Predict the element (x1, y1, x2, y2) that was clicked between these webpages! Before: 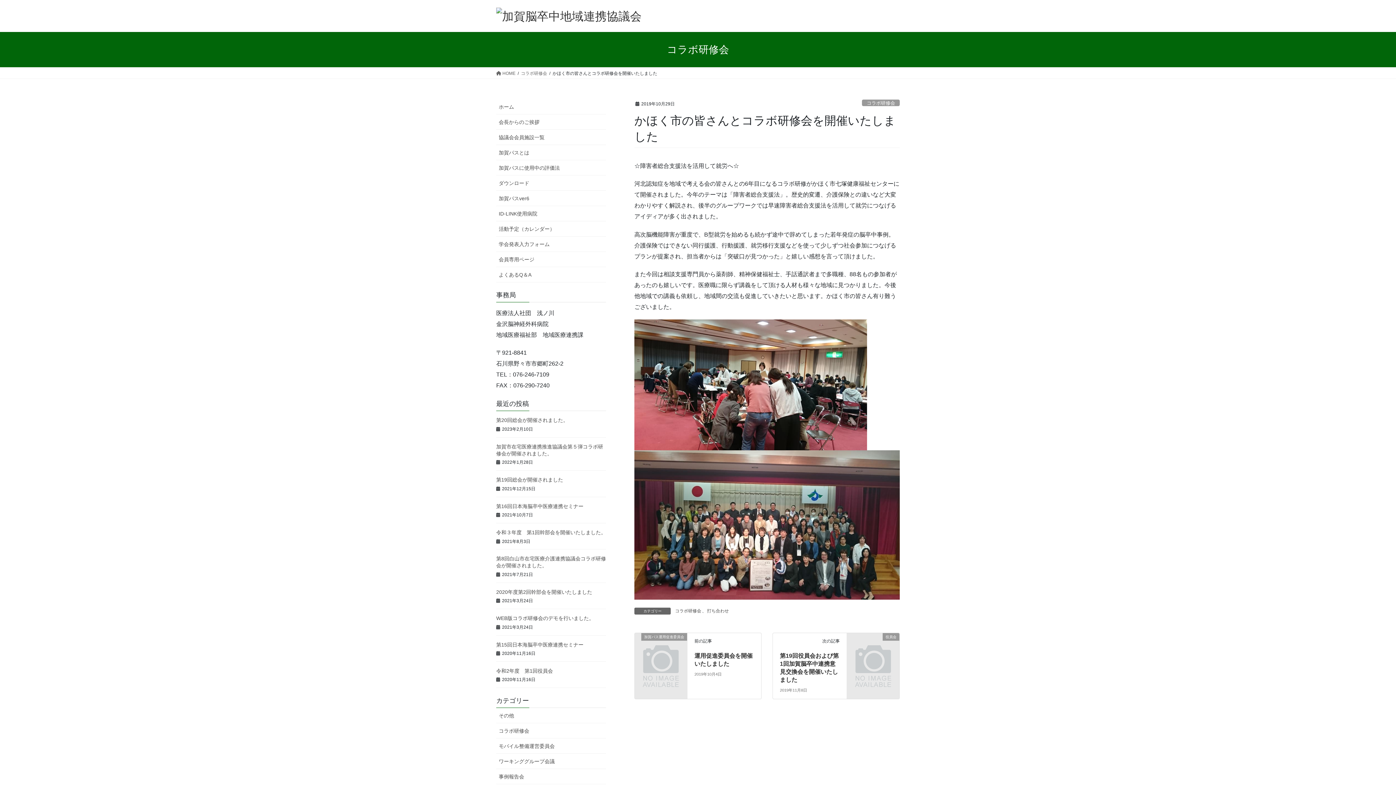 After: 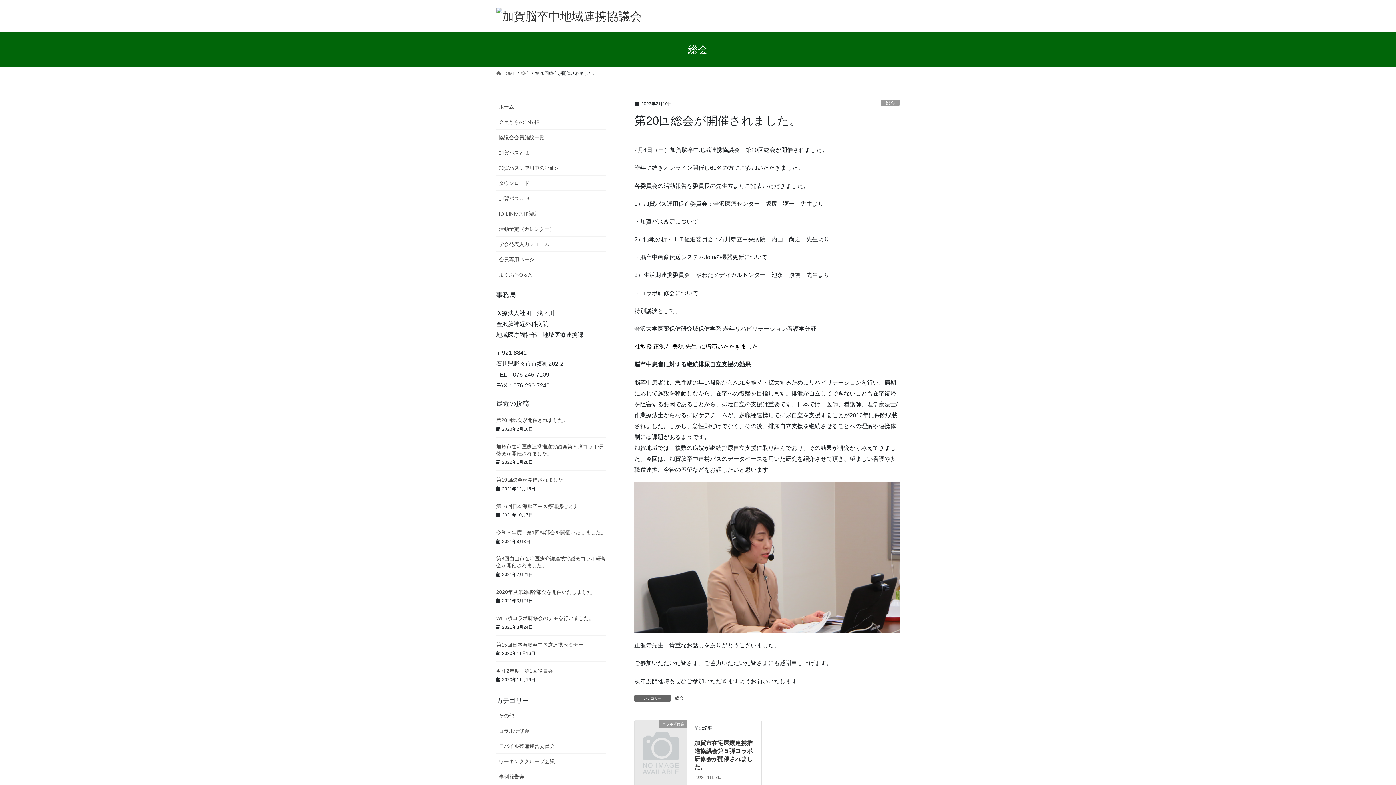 Action: label: 第20回総会が開催されました。 bbox: (496, 417, 568, 423)